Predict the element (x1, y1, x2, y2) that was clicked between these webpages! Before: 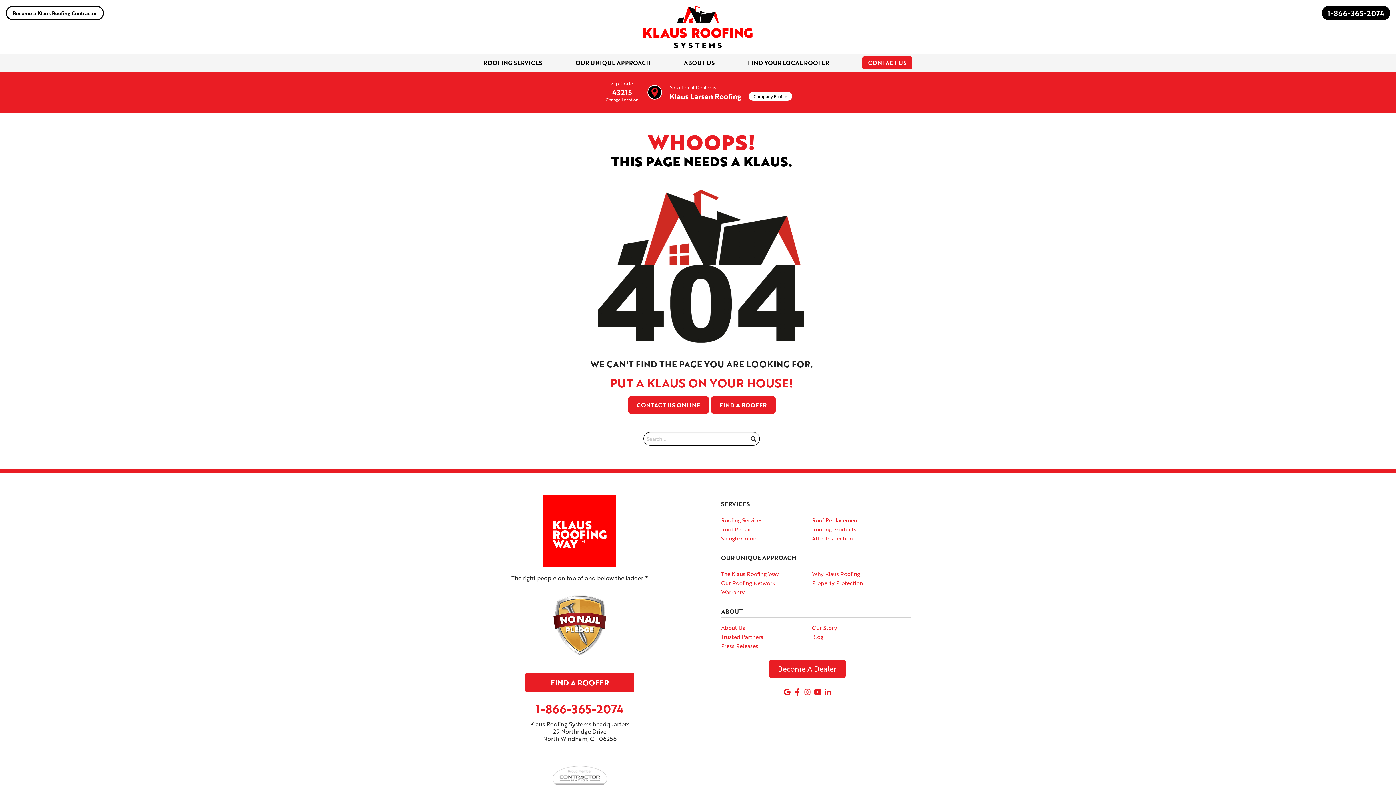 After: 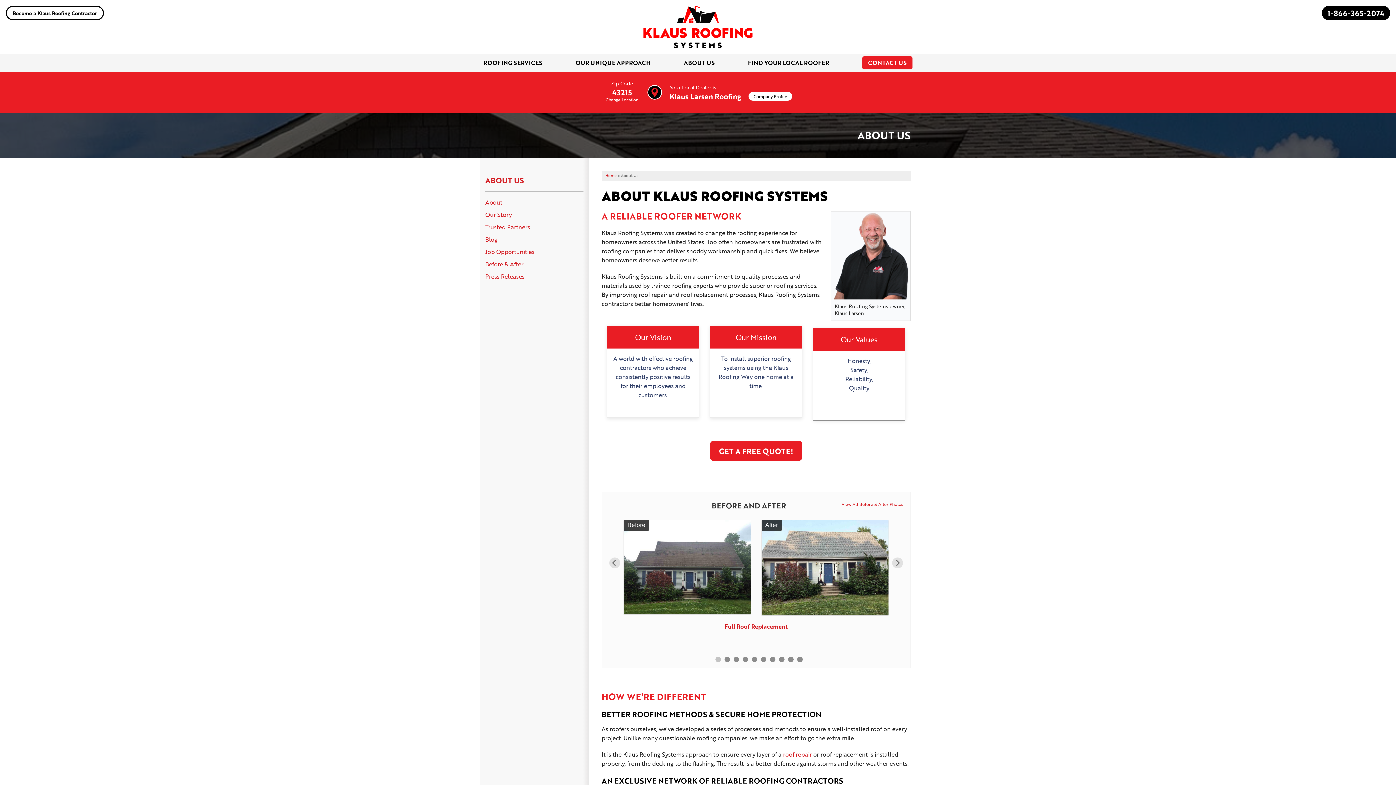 Action: bbox: (721, 623, 745, 631) label: About Us